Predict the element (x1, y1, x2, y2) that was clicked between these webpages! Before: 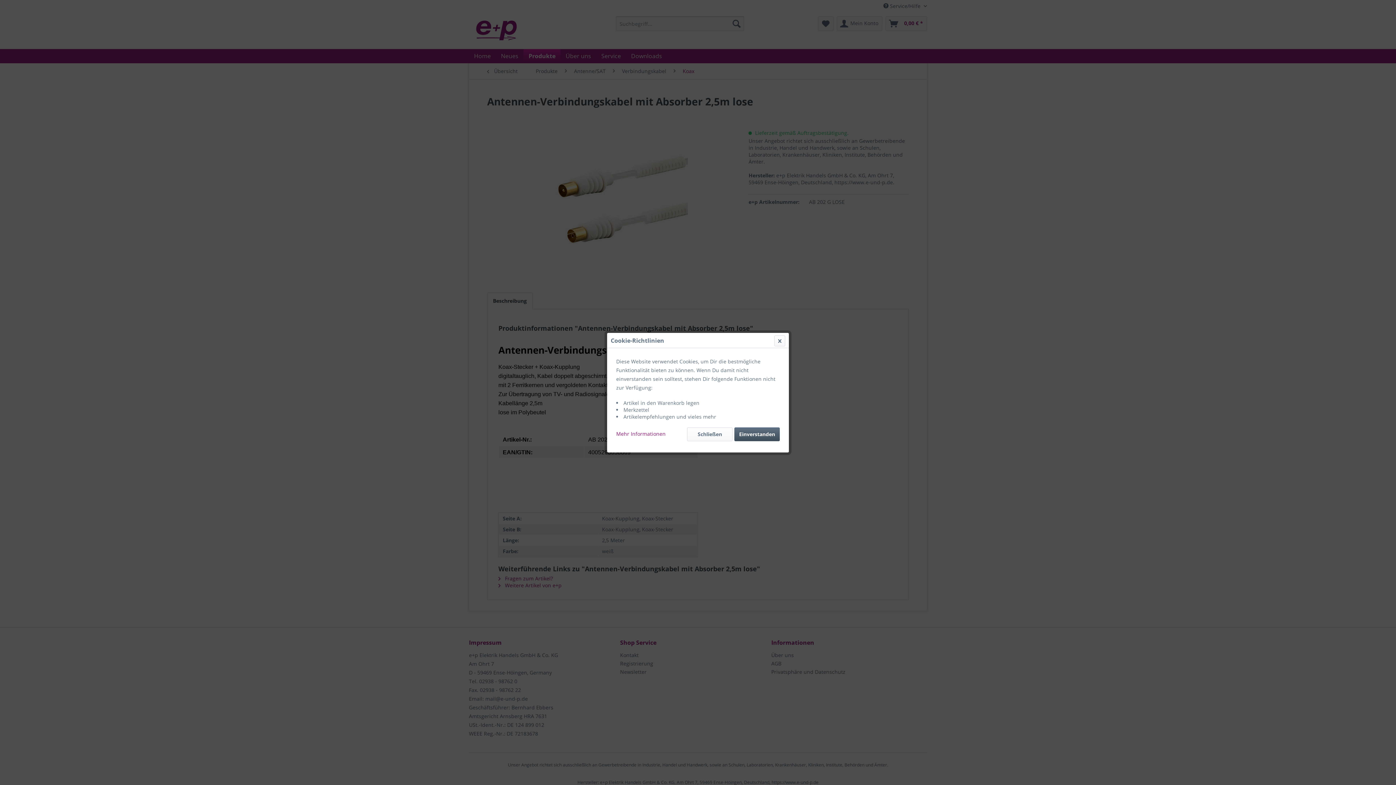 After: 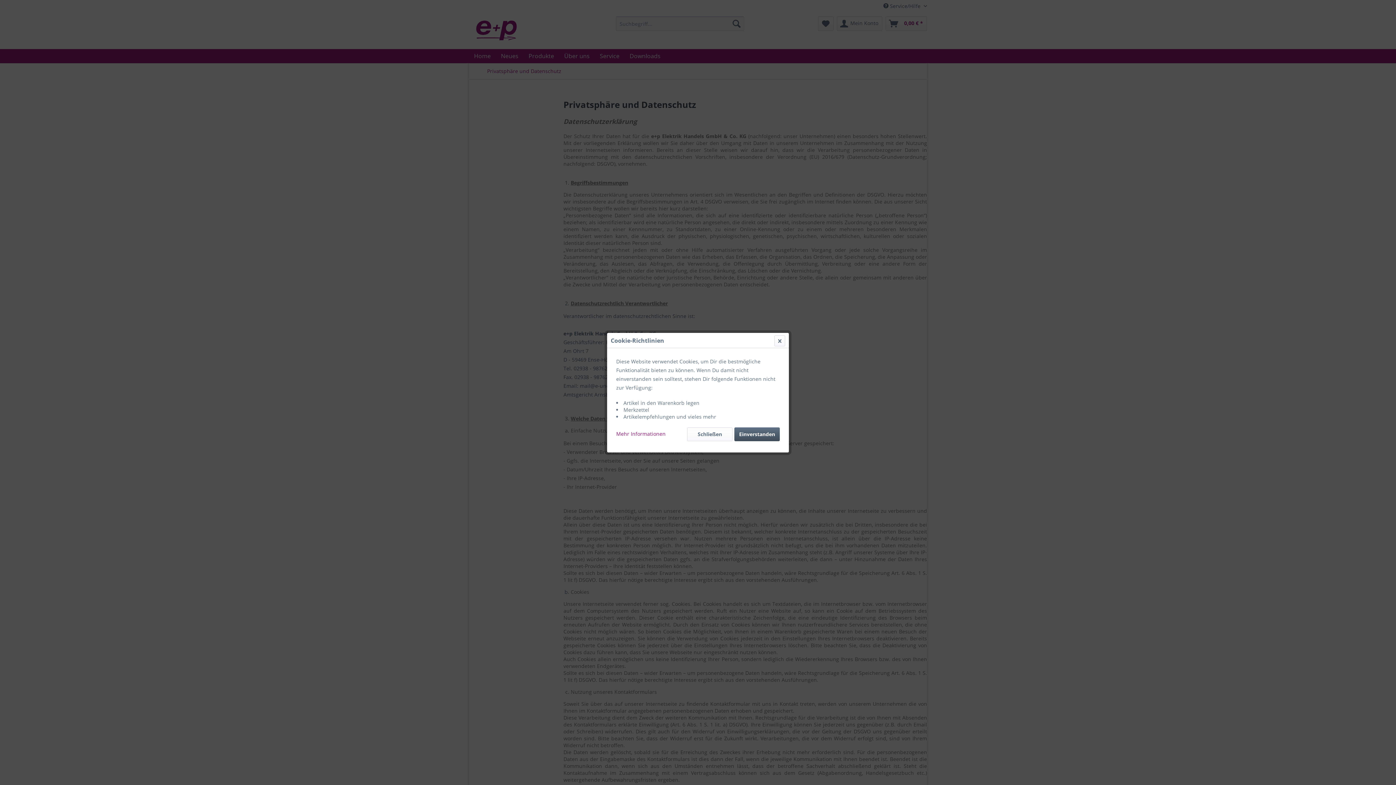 Action: bbox: (616, 427, 665, 437) label: Mehr Informationen